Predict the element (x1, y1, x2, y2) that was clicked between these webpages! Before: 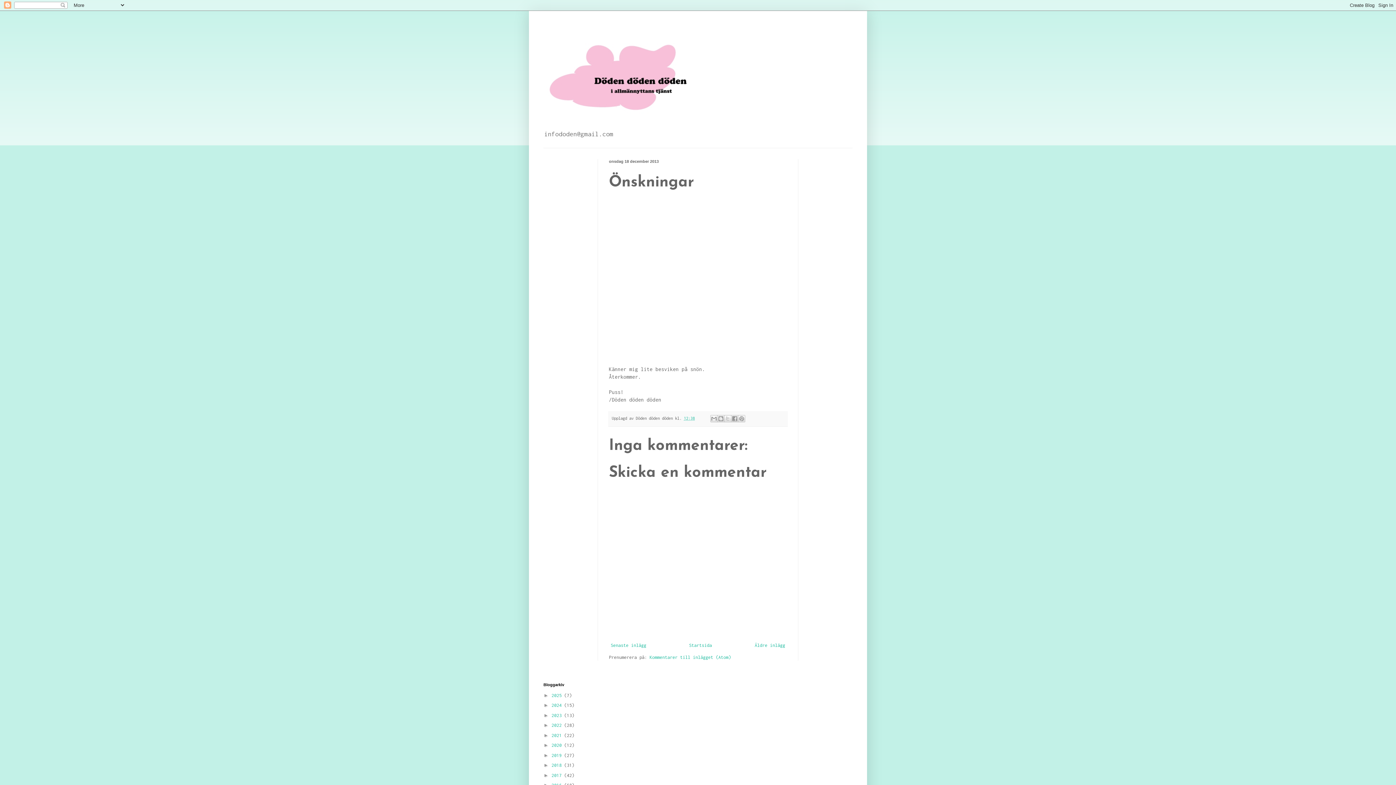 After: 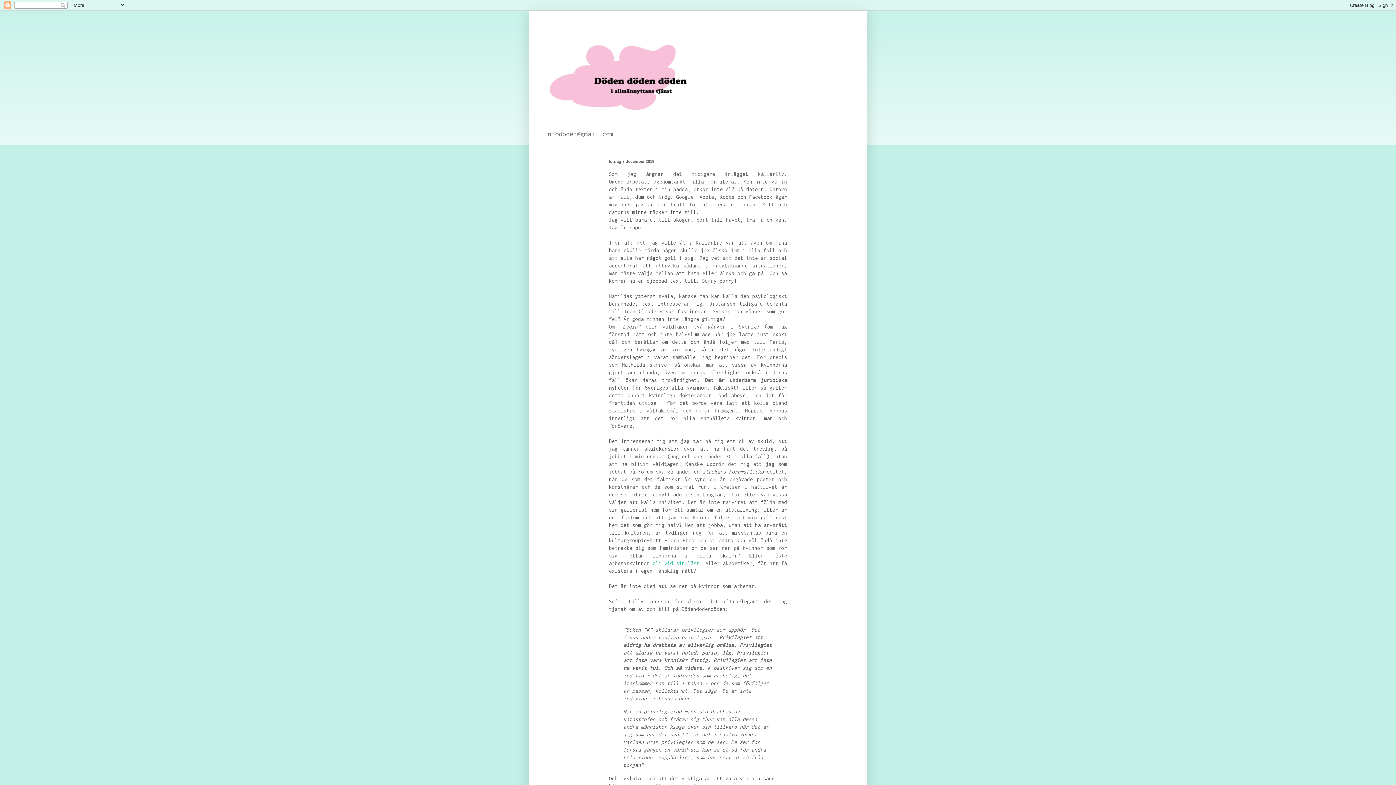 Action: bbox: (551, 753, 564, 758) label: 2019 